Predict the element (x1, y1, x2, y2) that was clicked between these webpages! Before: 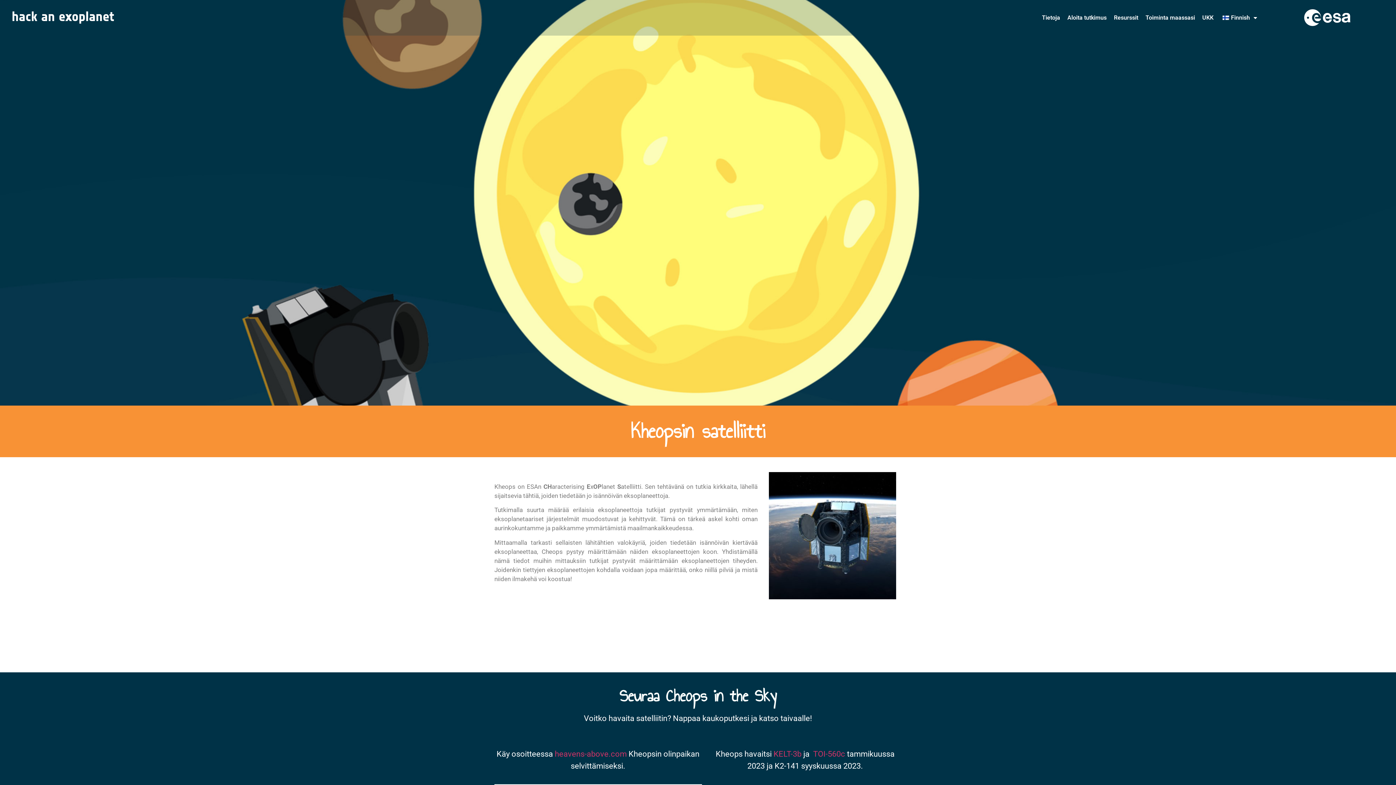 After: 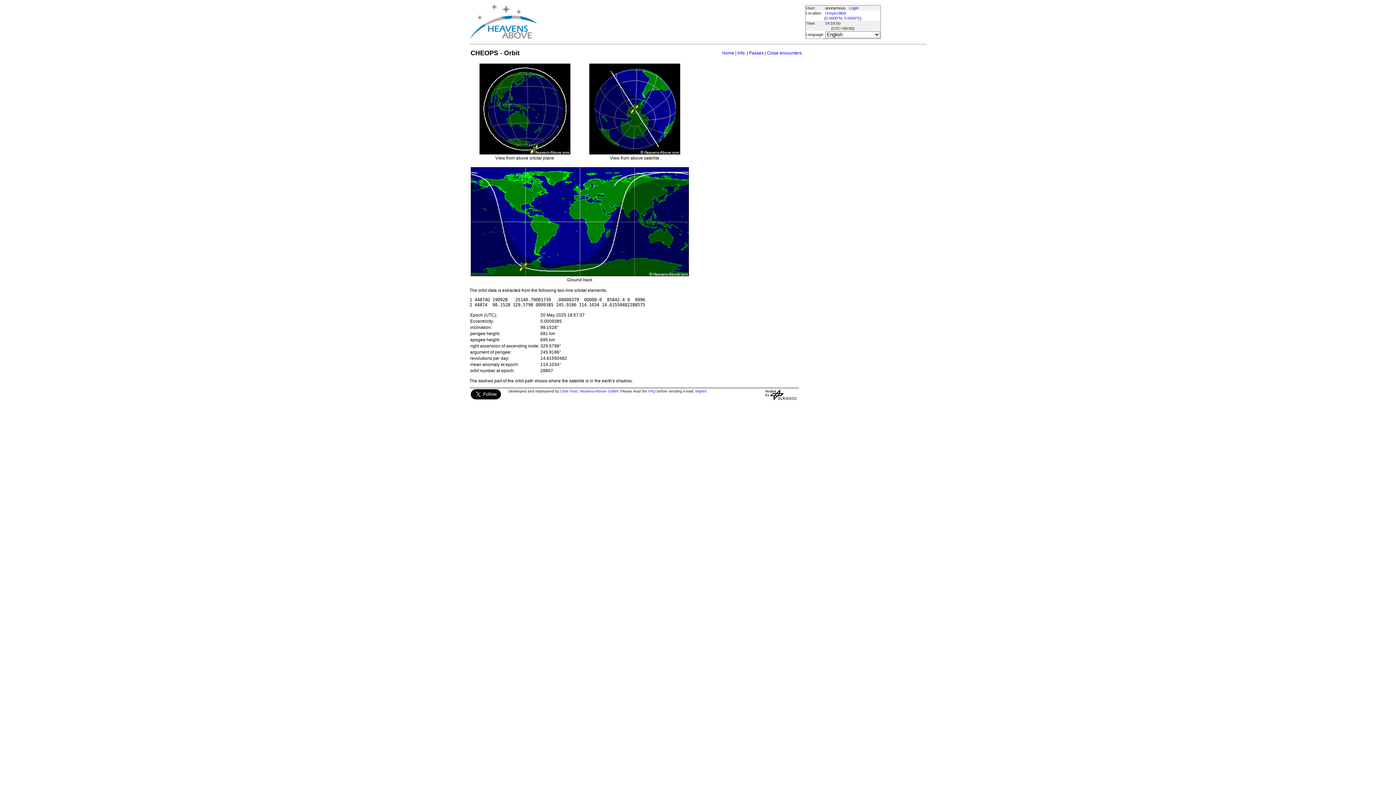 Action: label: heavens-above.com bbox: (554, 749, 626, 758)